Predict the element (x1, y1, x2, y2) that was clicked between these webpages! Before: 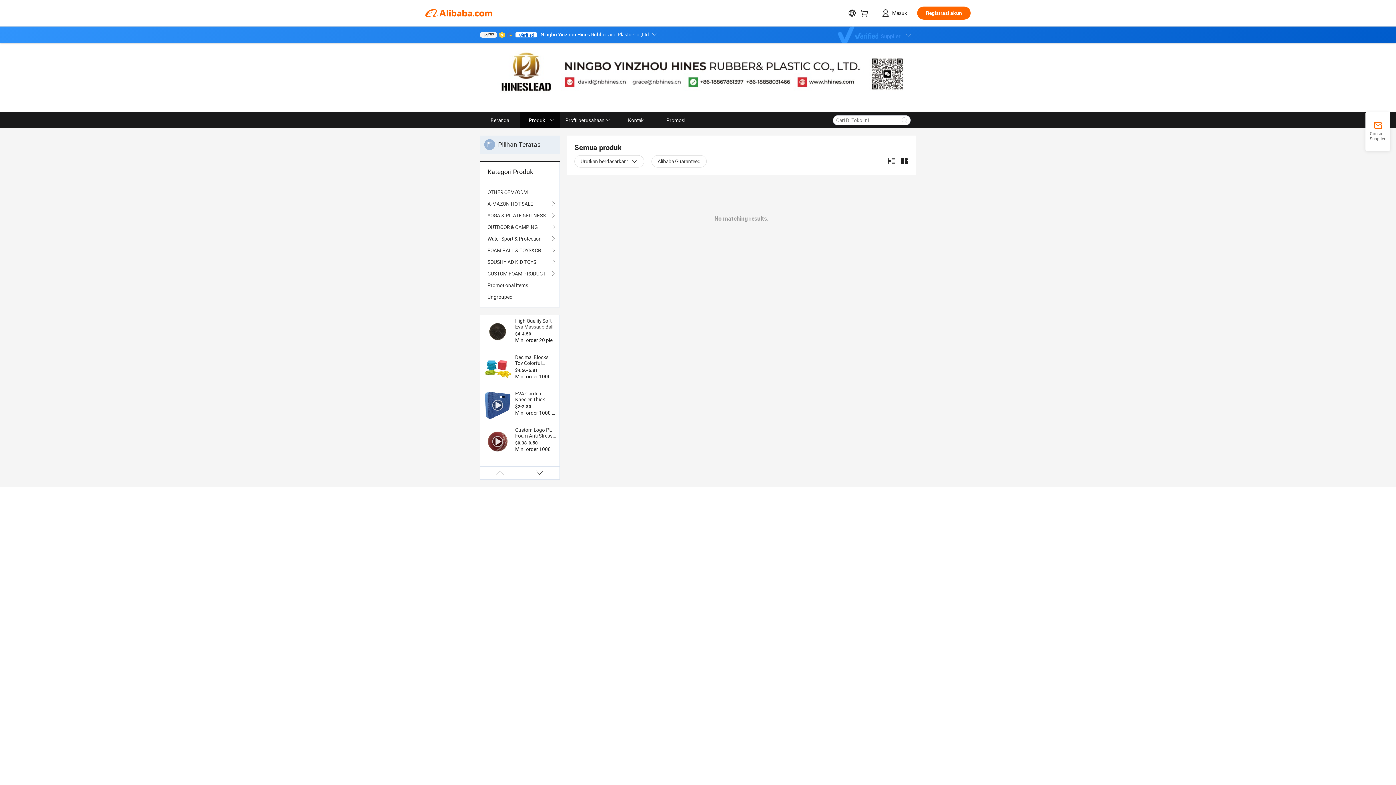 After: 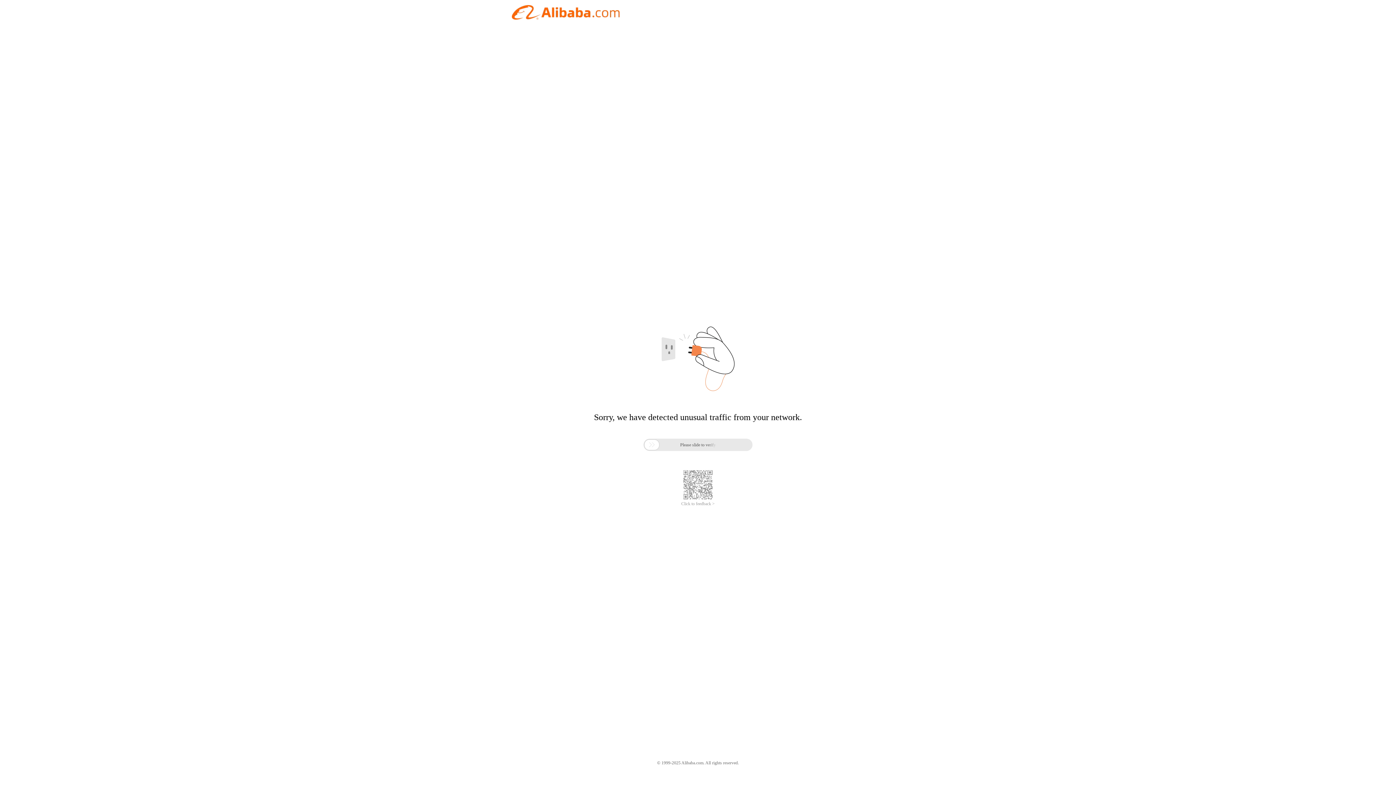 Action: label: Promosi bbox: (656, 112, 696, 128)